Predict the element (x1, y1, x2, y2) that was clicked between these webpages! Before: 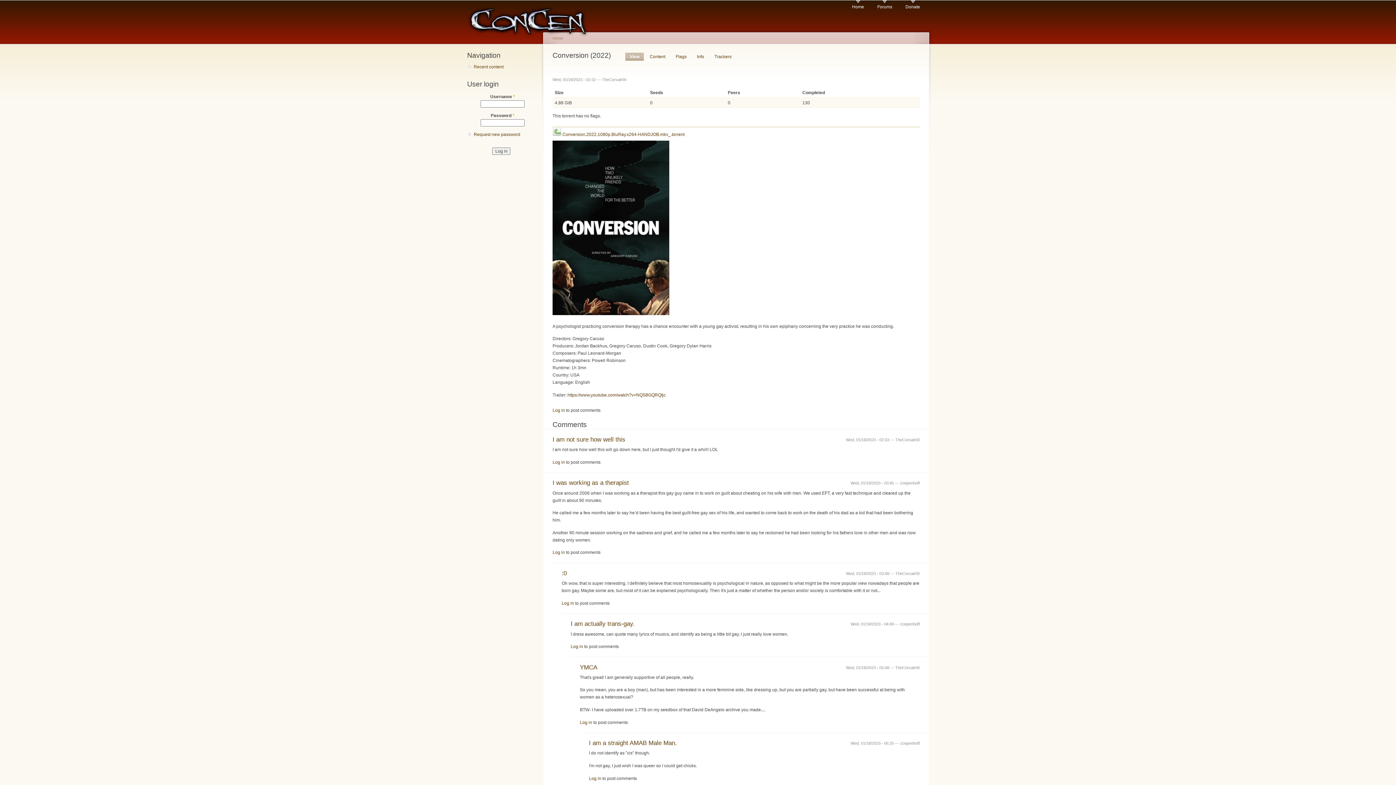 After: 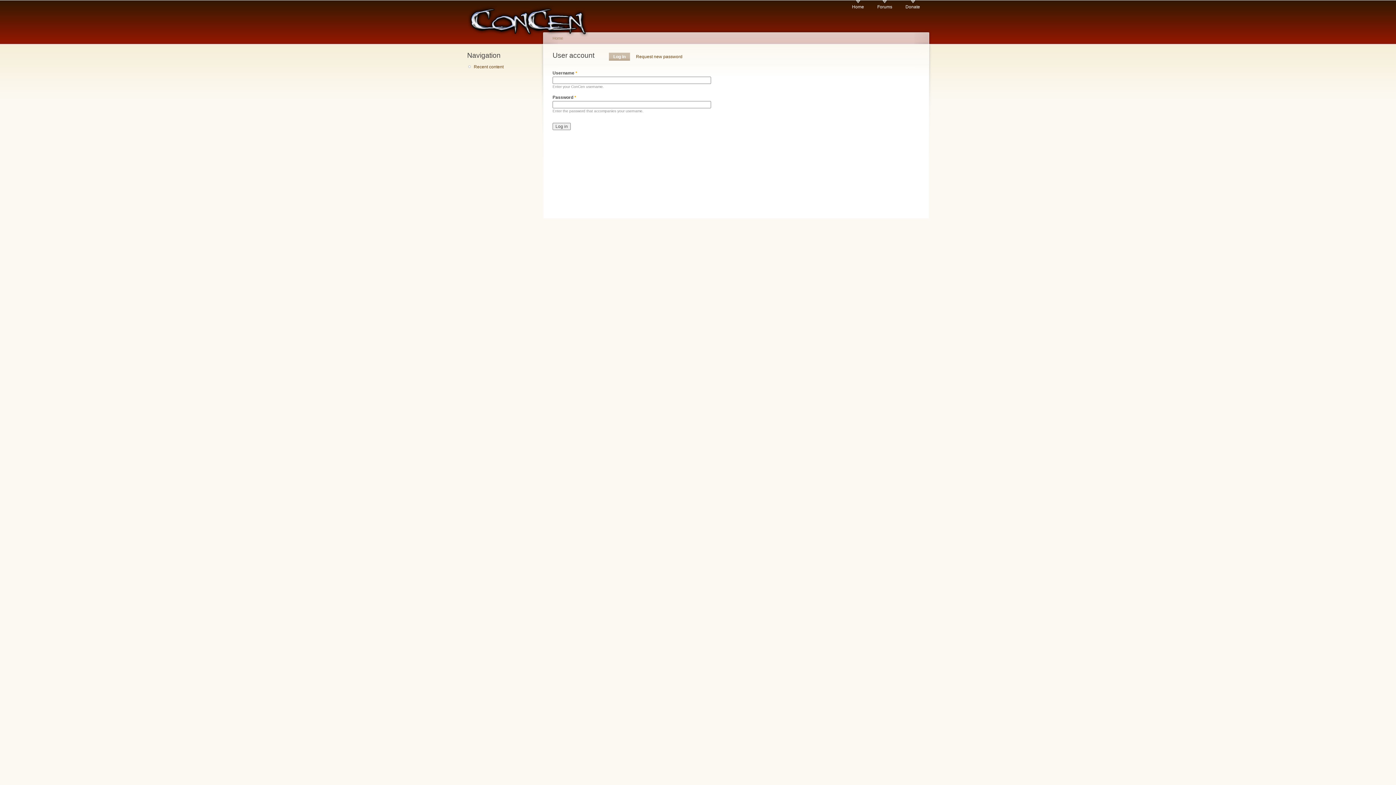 Action: bbox: (552, 459, 565, 465) label: Log in